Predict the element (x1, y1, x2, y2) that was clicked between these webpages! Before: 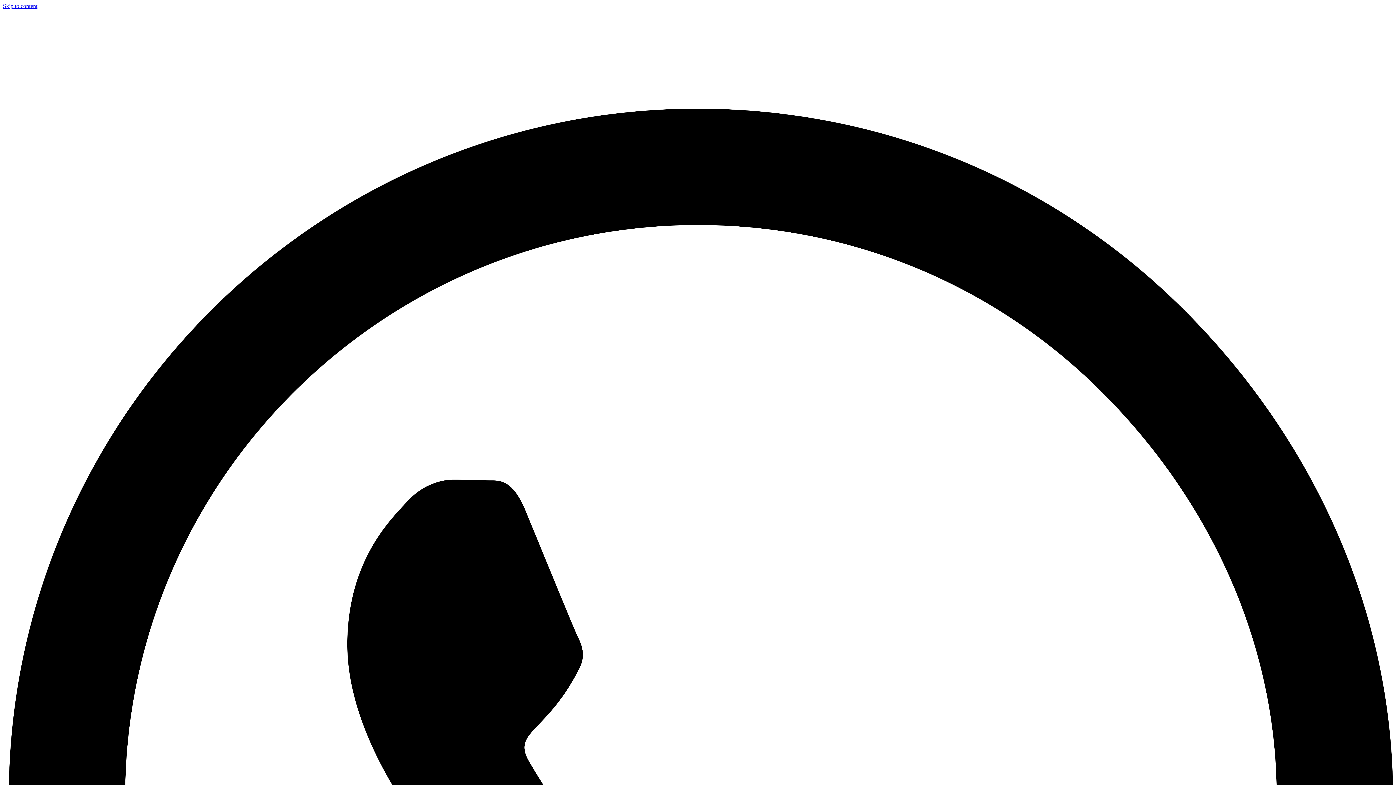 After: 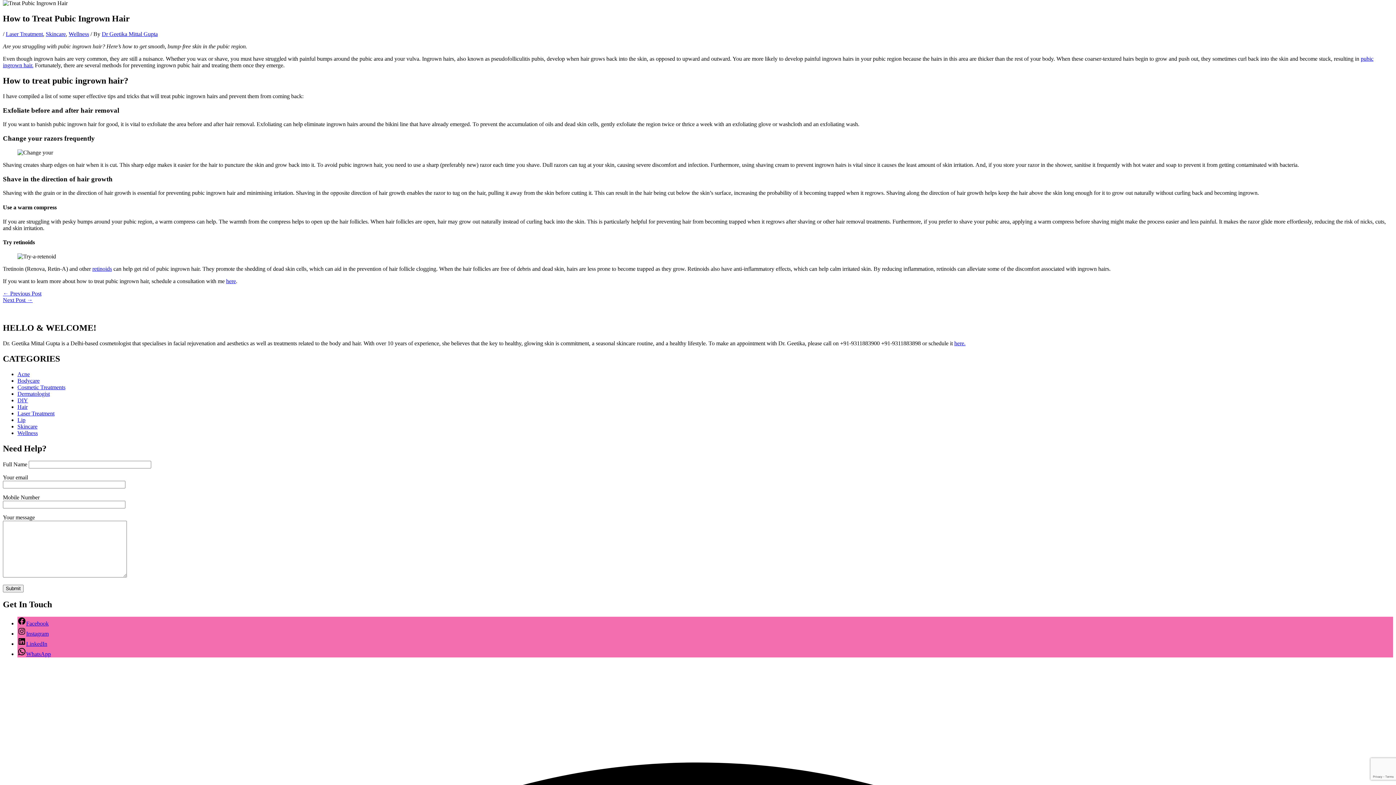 Action: label: Skip to content bbox: (2, 2, 37, 9)